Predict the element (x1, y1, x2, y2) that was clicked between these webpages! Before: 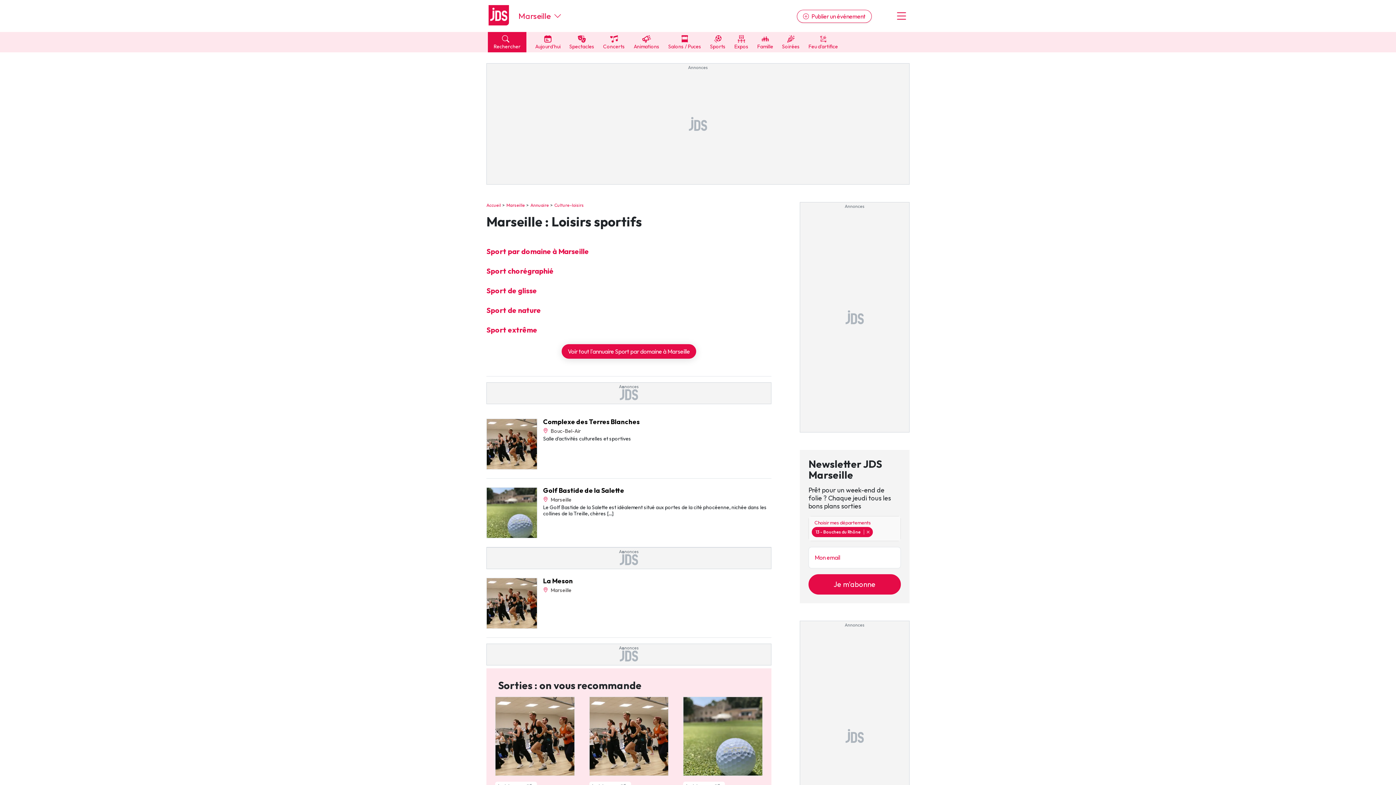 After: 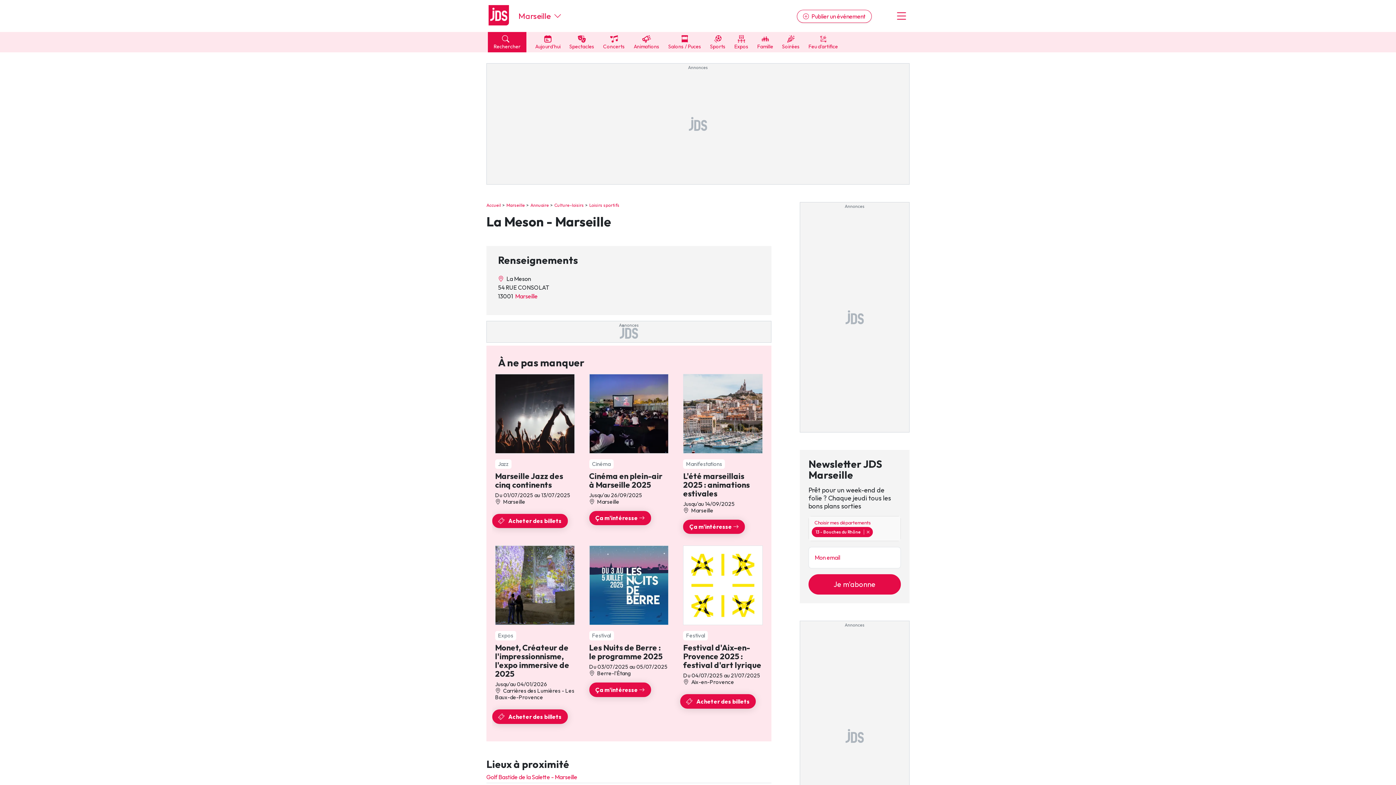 Action: bbox: (586, 694, 671, 835) label: Loisirs sportifs
La Meson
 La Meson - Marseille
Ça m'intéresse 